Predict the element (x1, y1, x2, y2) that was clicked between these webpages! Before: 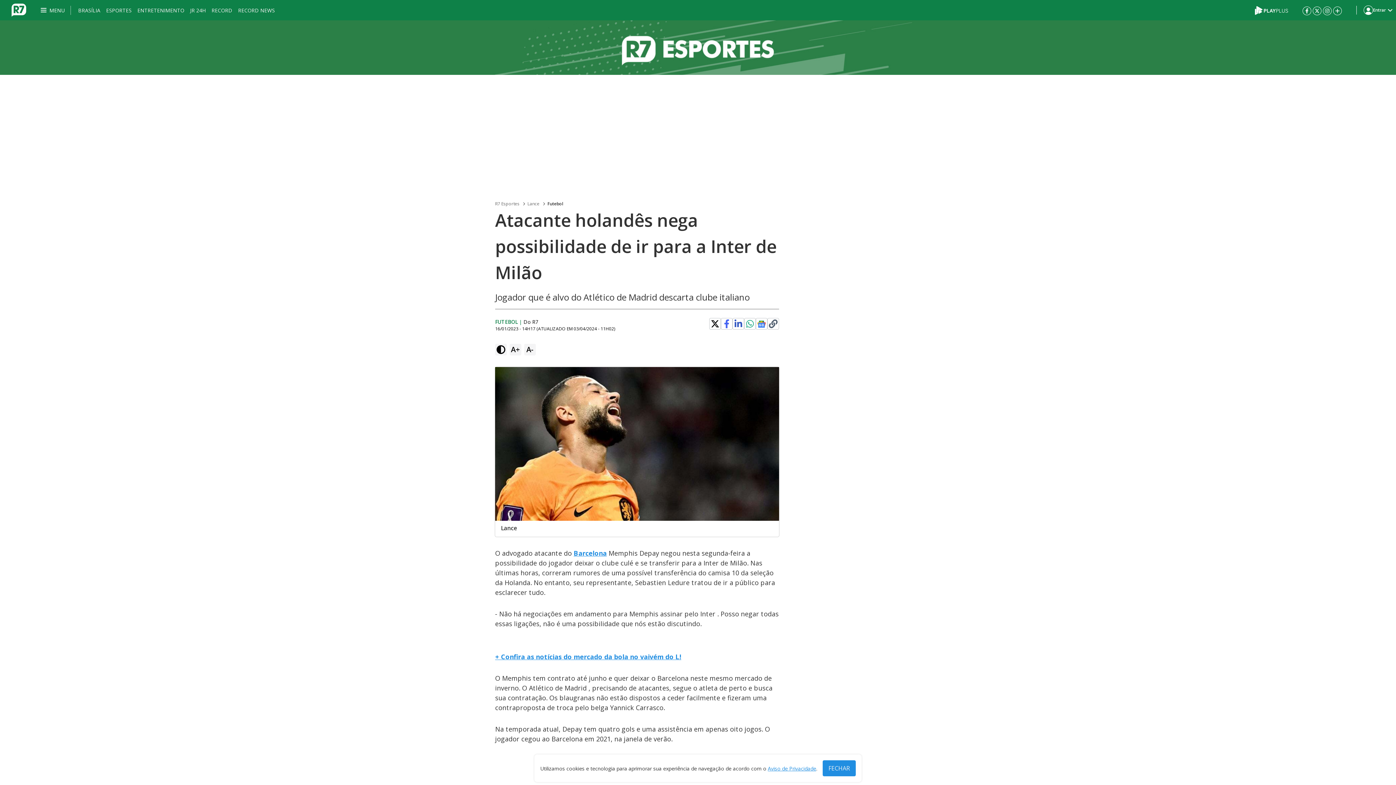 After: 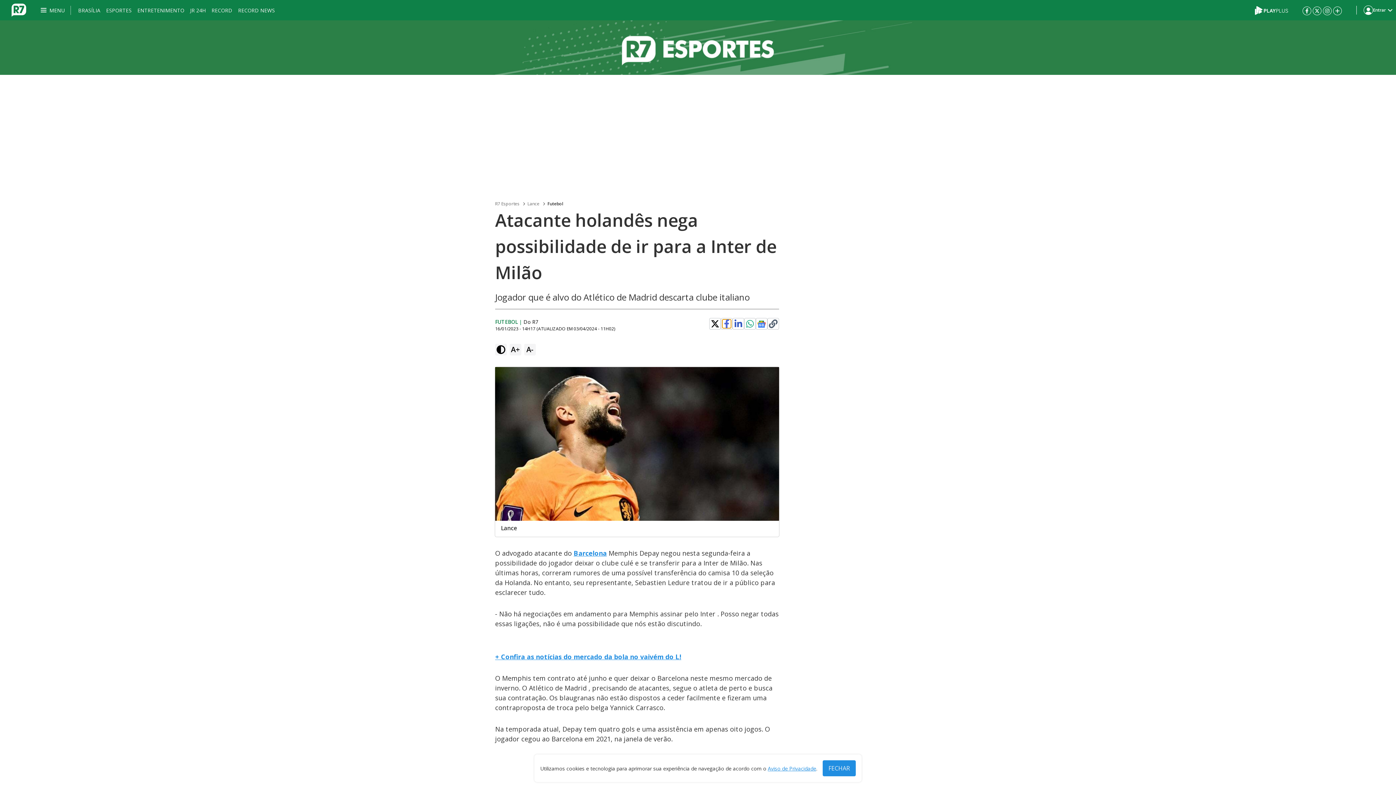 Action: bbox: (722, 319, 731, 328)